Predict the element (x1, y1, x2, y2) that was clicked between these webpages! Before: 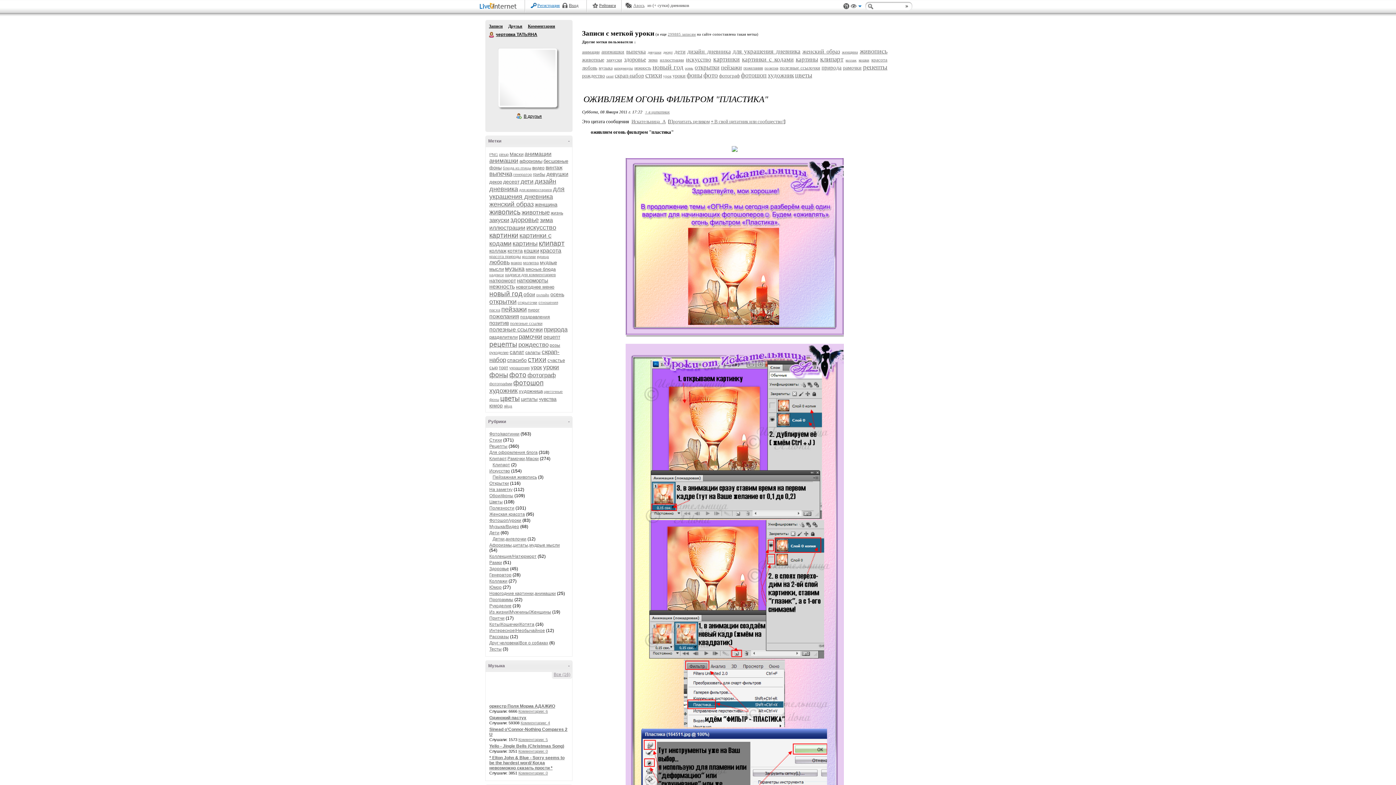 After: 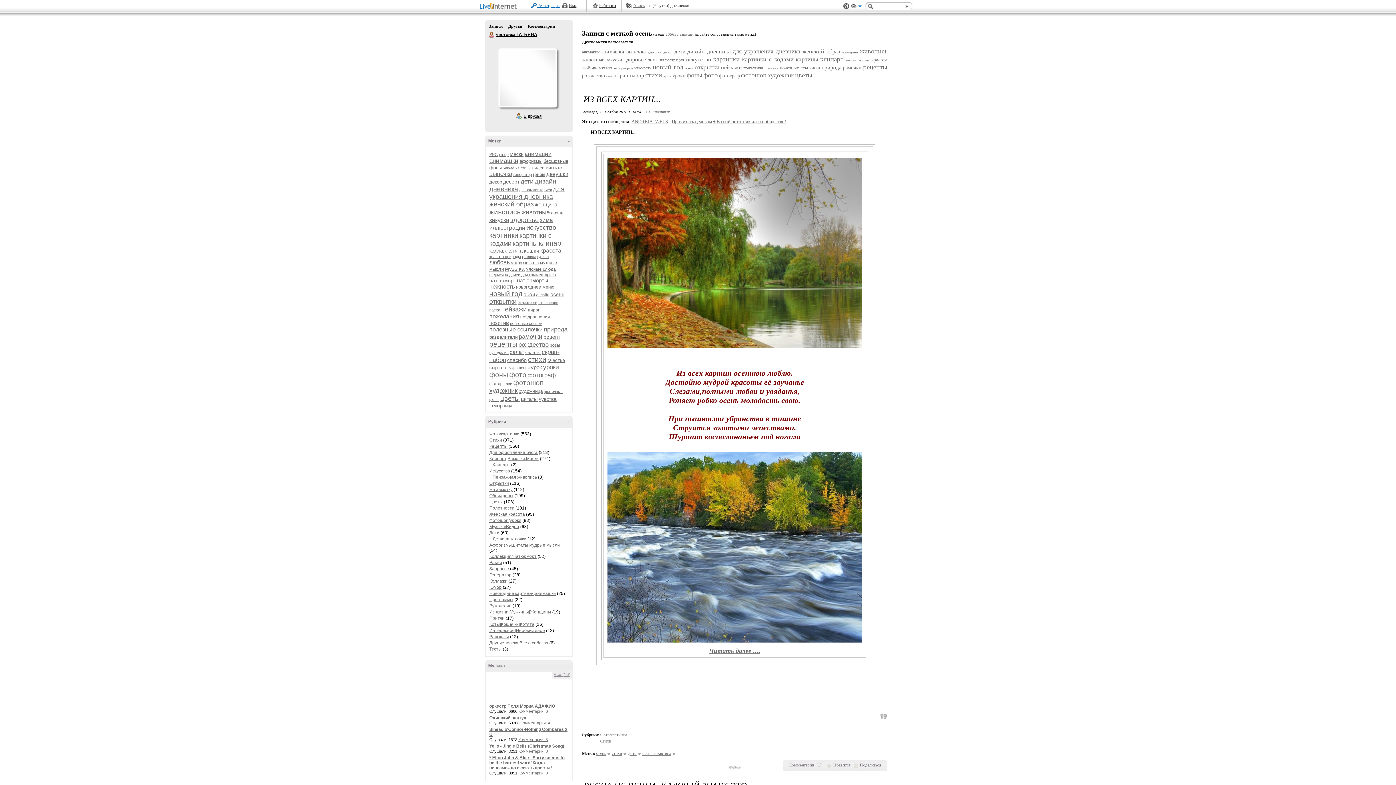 Action: label: осень bbox: (685, 66, 693, 70)